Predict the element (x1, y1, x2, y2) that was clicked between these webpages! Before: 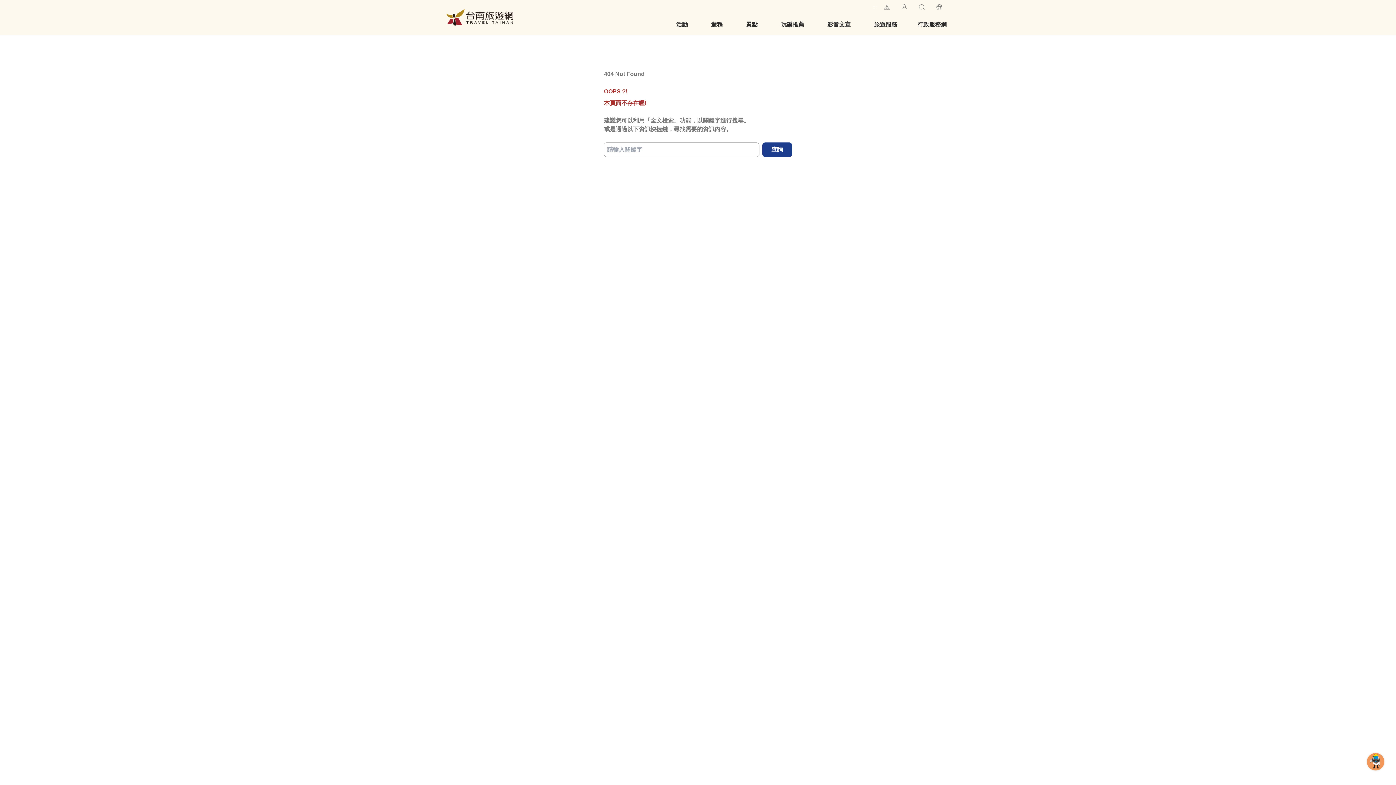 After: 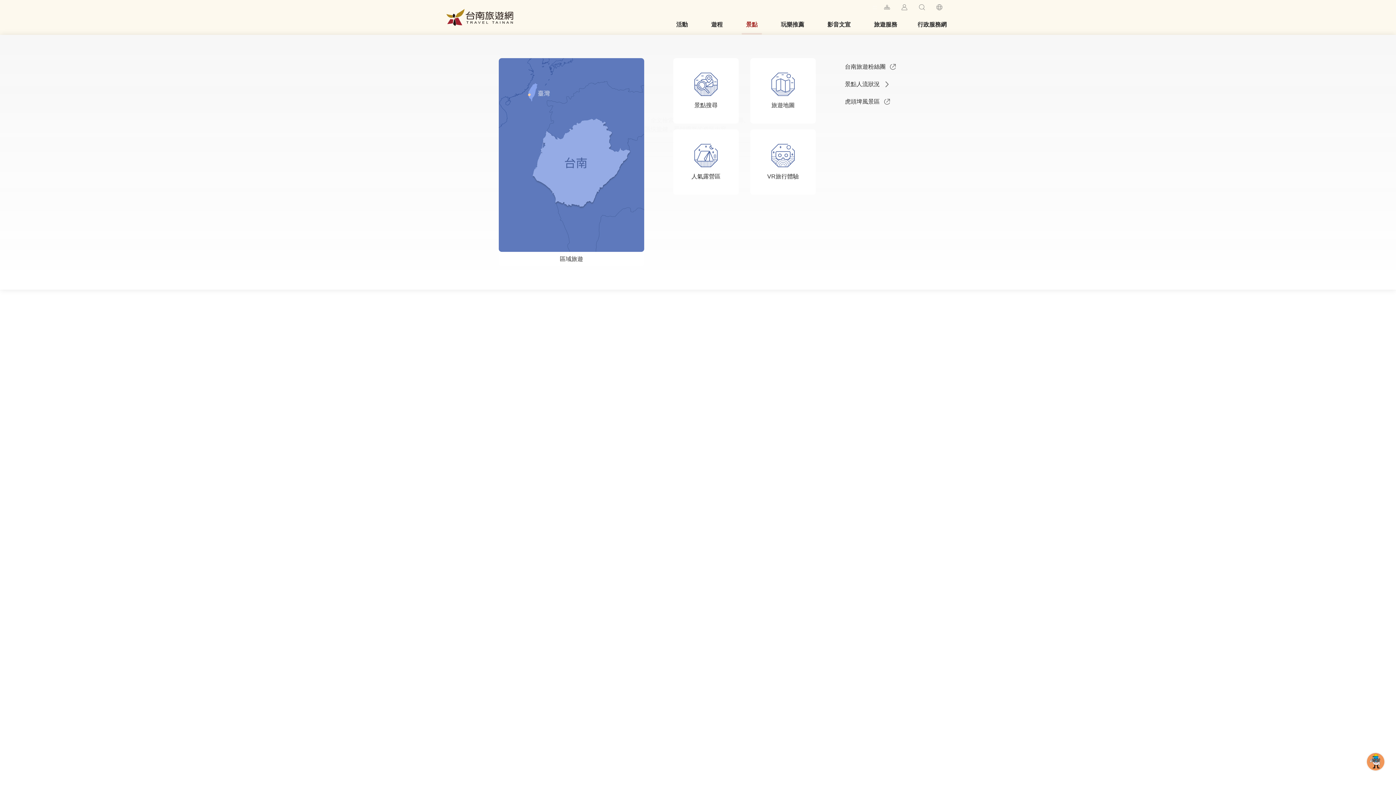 Action: label: 景點 bbox: (737, 14, 766, 34)